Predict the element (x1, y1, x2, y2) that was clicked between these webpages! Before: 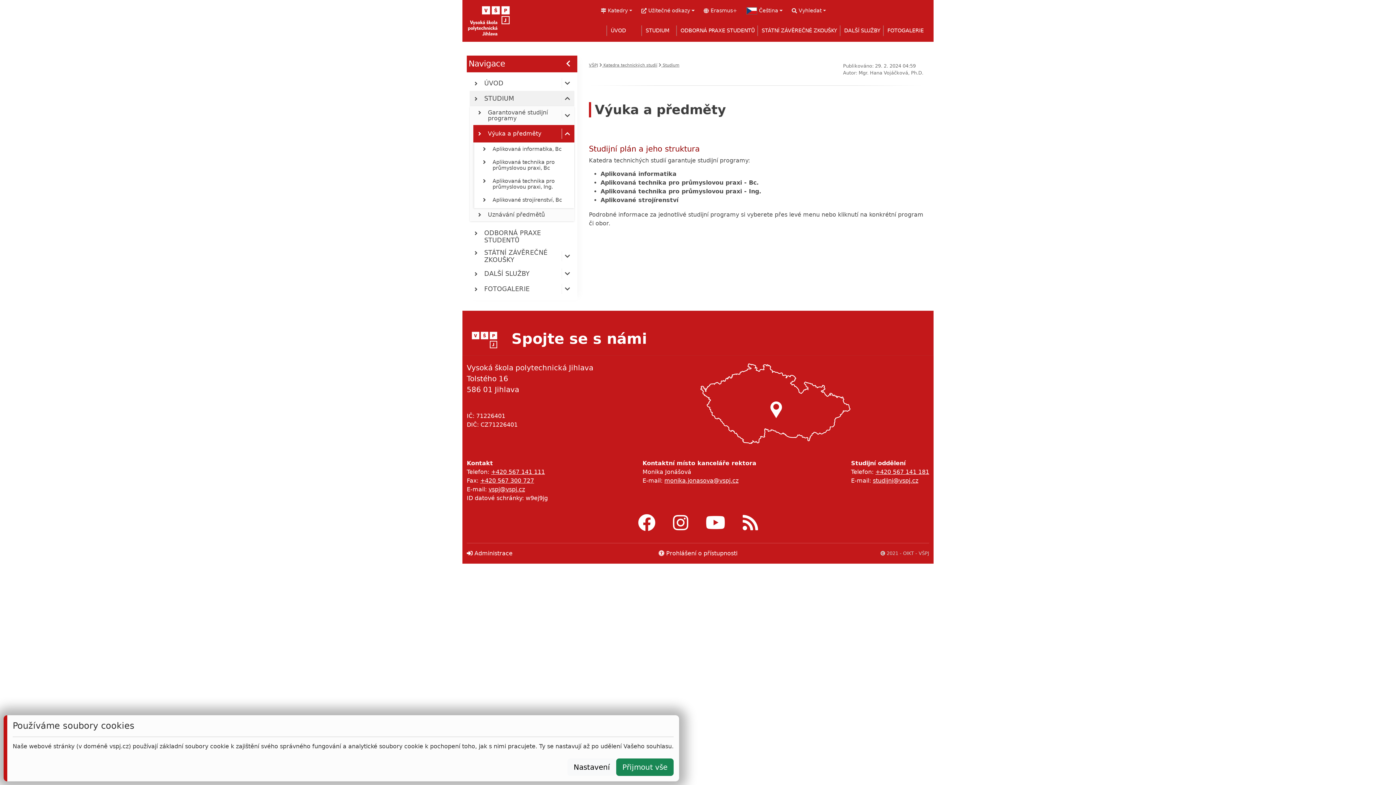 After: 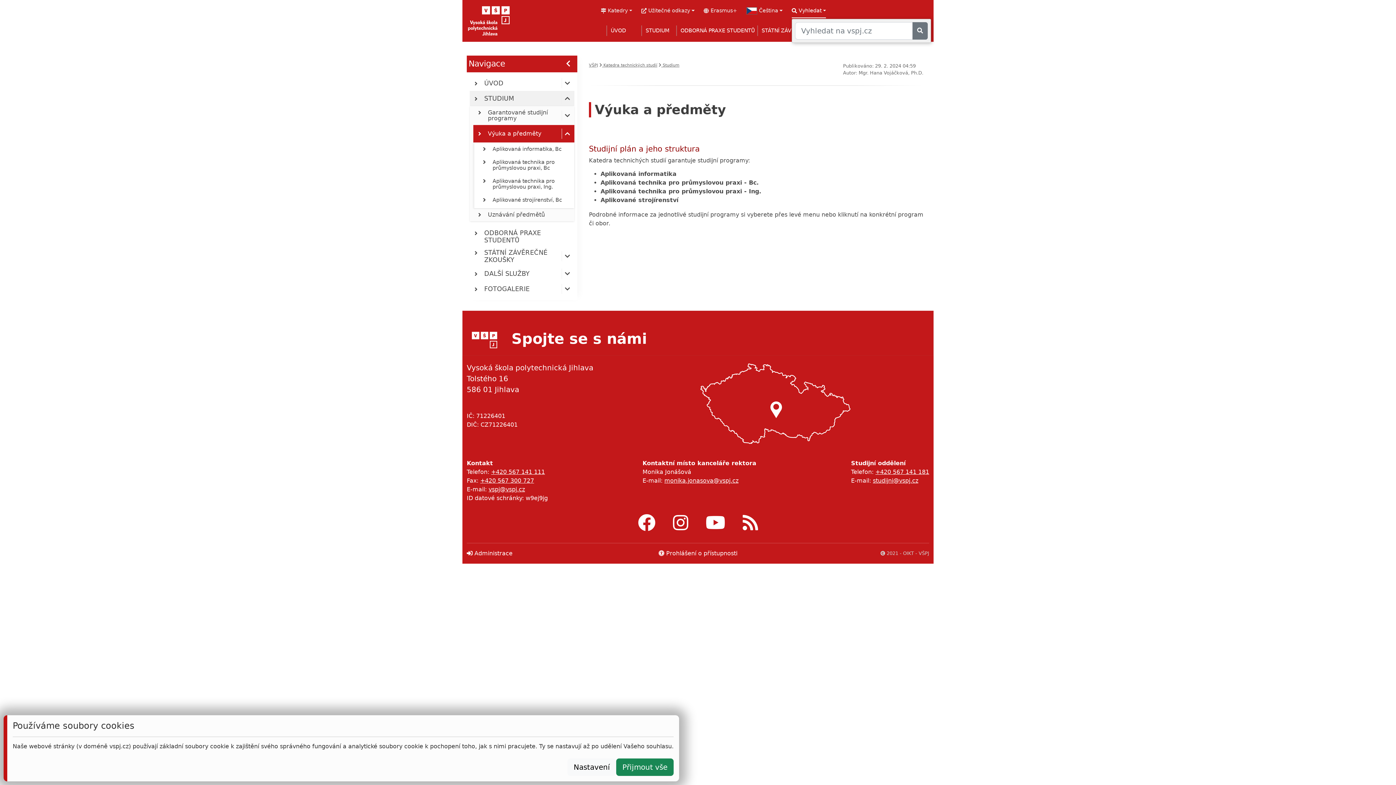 Action: label: Vyhledat bbox: (791, 4, 826, 18)